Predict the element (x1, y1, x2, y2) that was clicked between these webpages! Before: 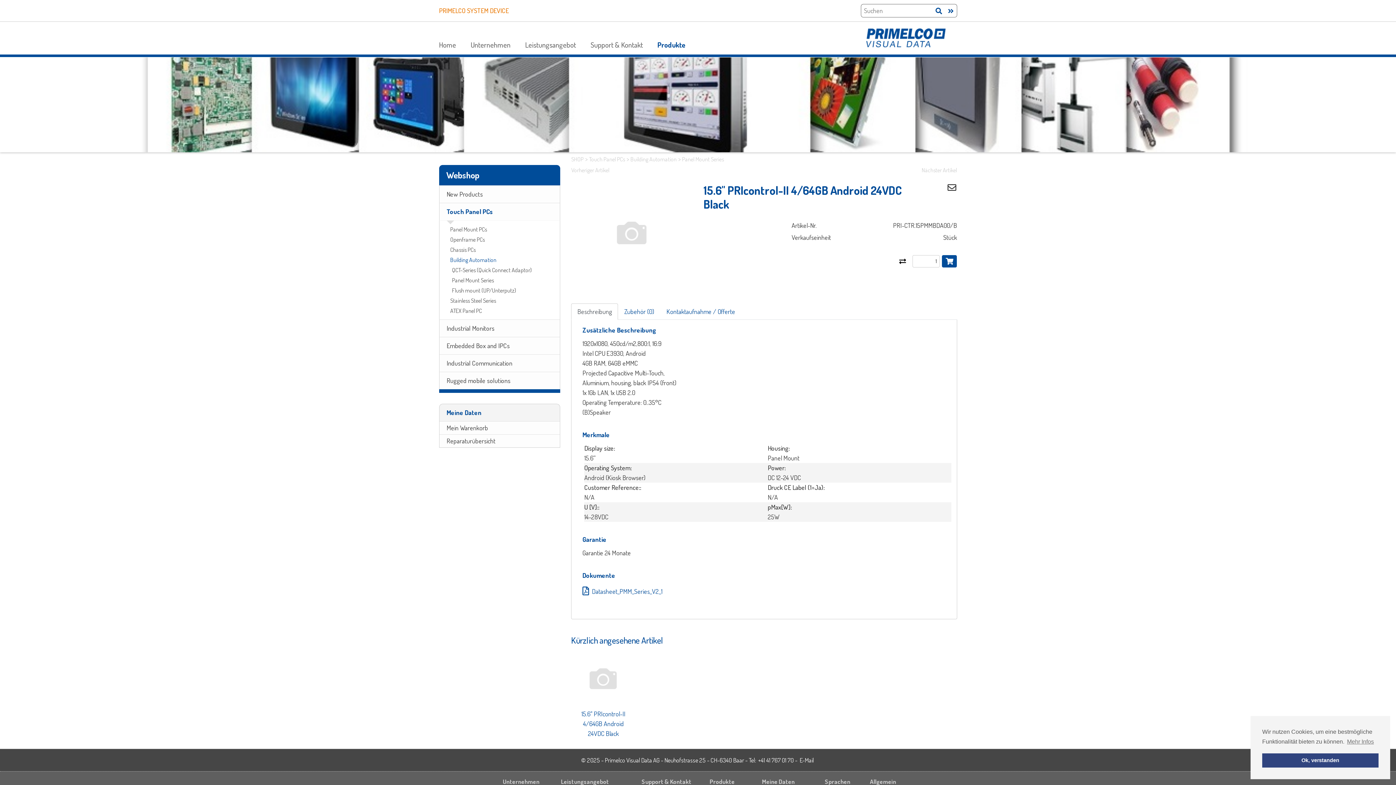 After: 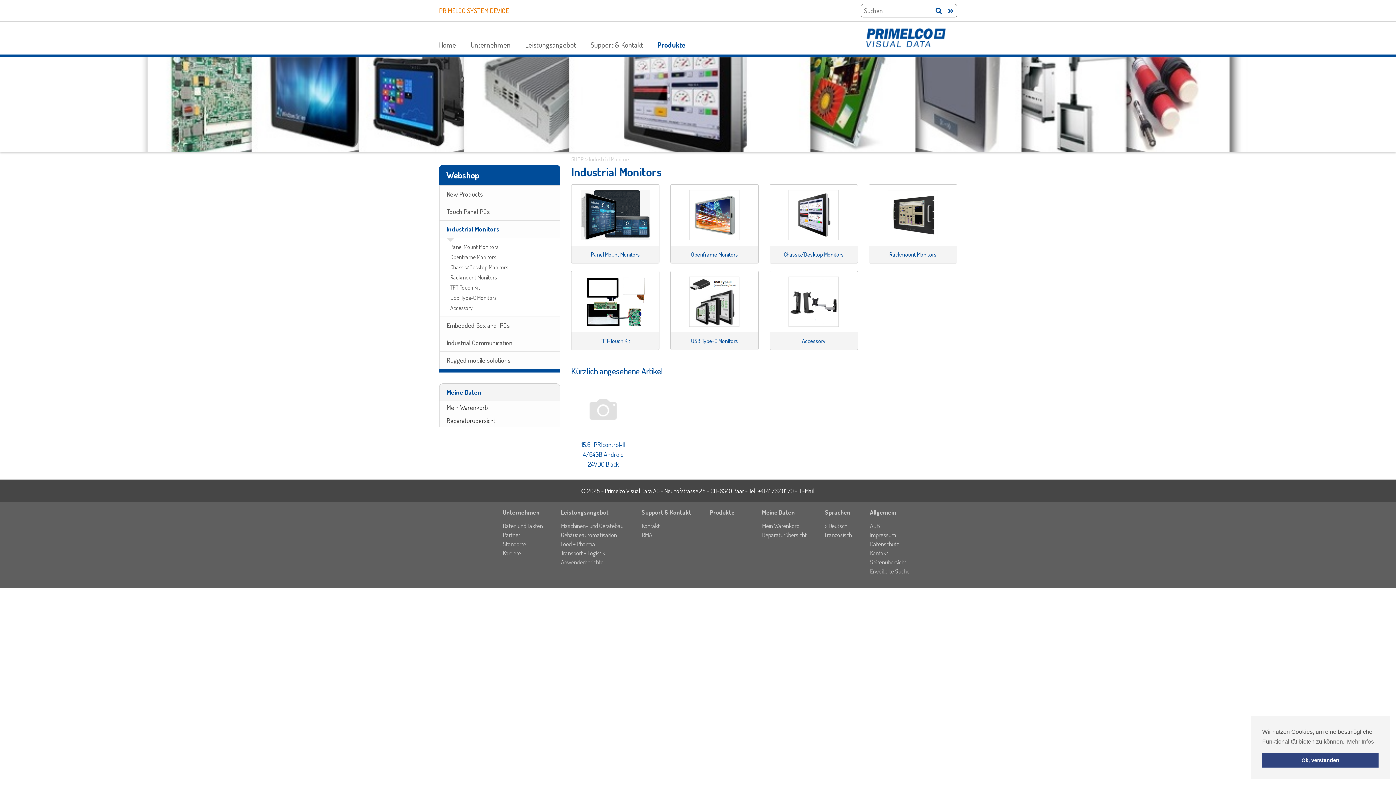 Action: label: Industrial Monitors bbox: (439, 319, 560, 337)